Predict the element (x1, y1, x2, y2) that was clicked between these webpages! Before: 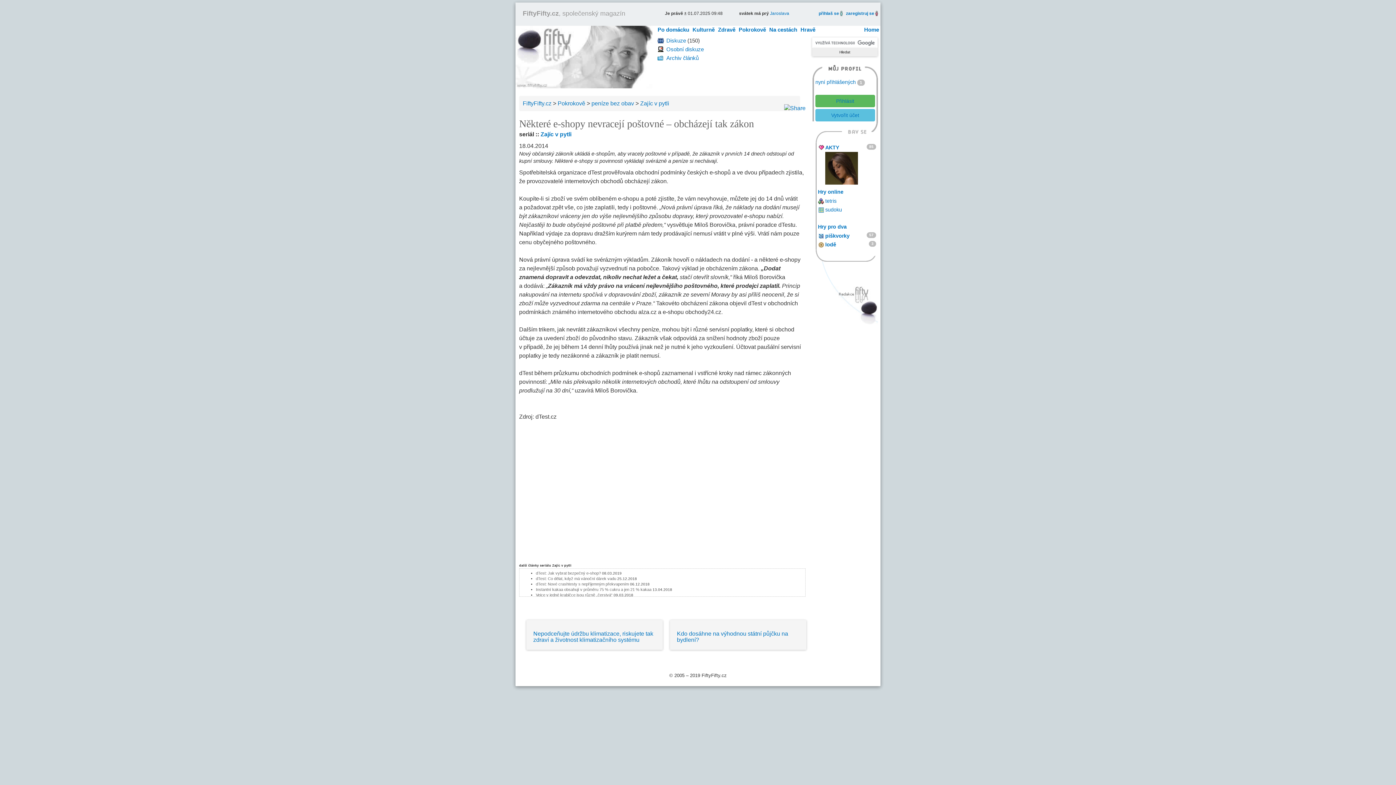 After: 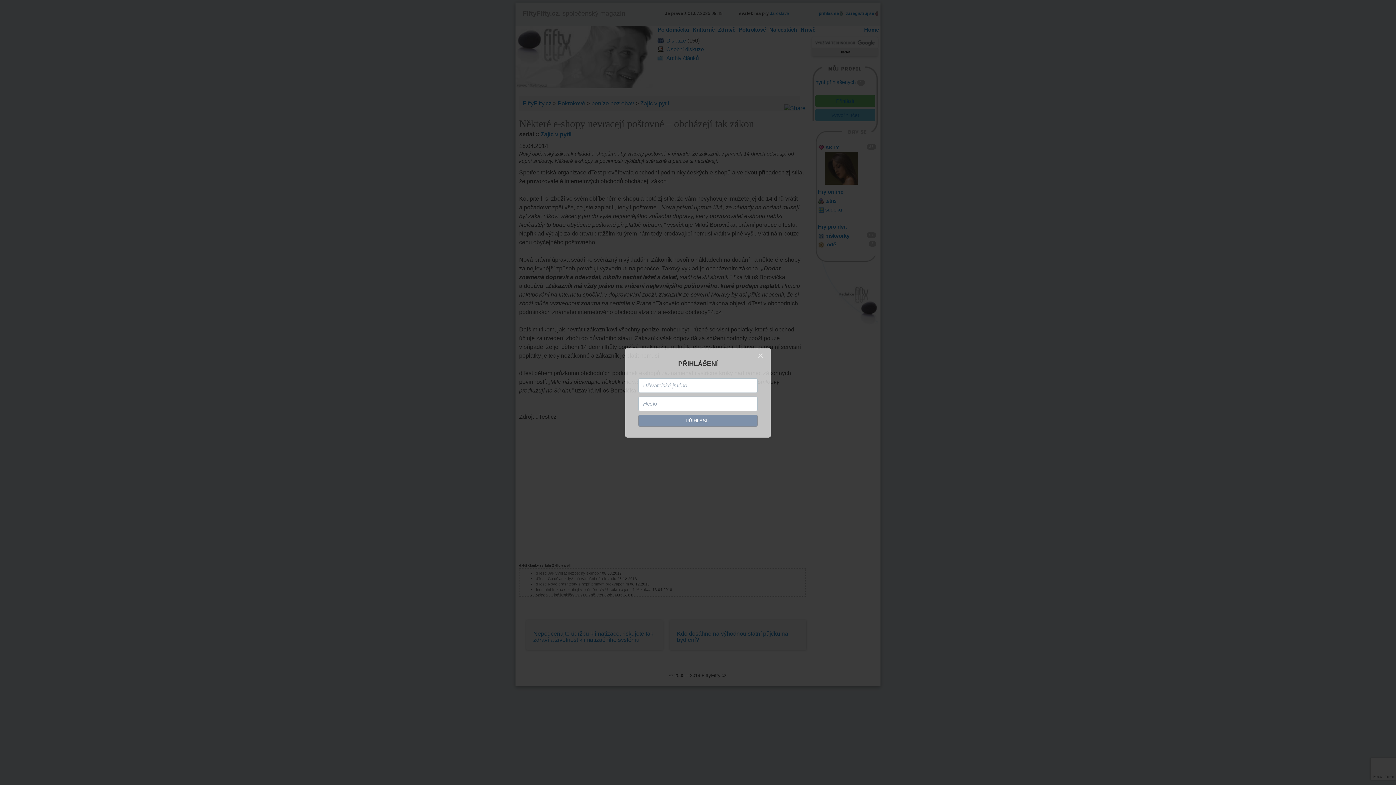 Action: label: přihlaš se bbox: (818, 10, 839, 16)